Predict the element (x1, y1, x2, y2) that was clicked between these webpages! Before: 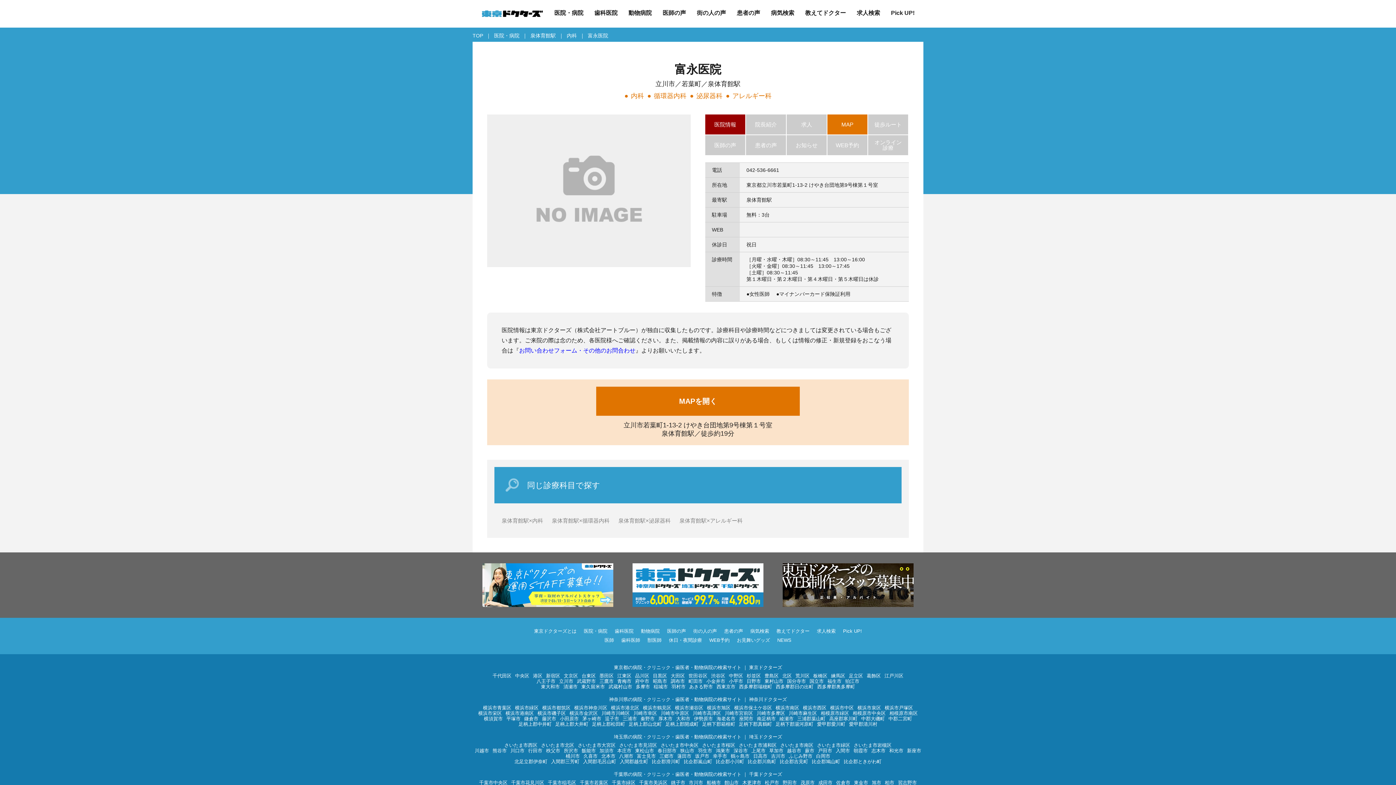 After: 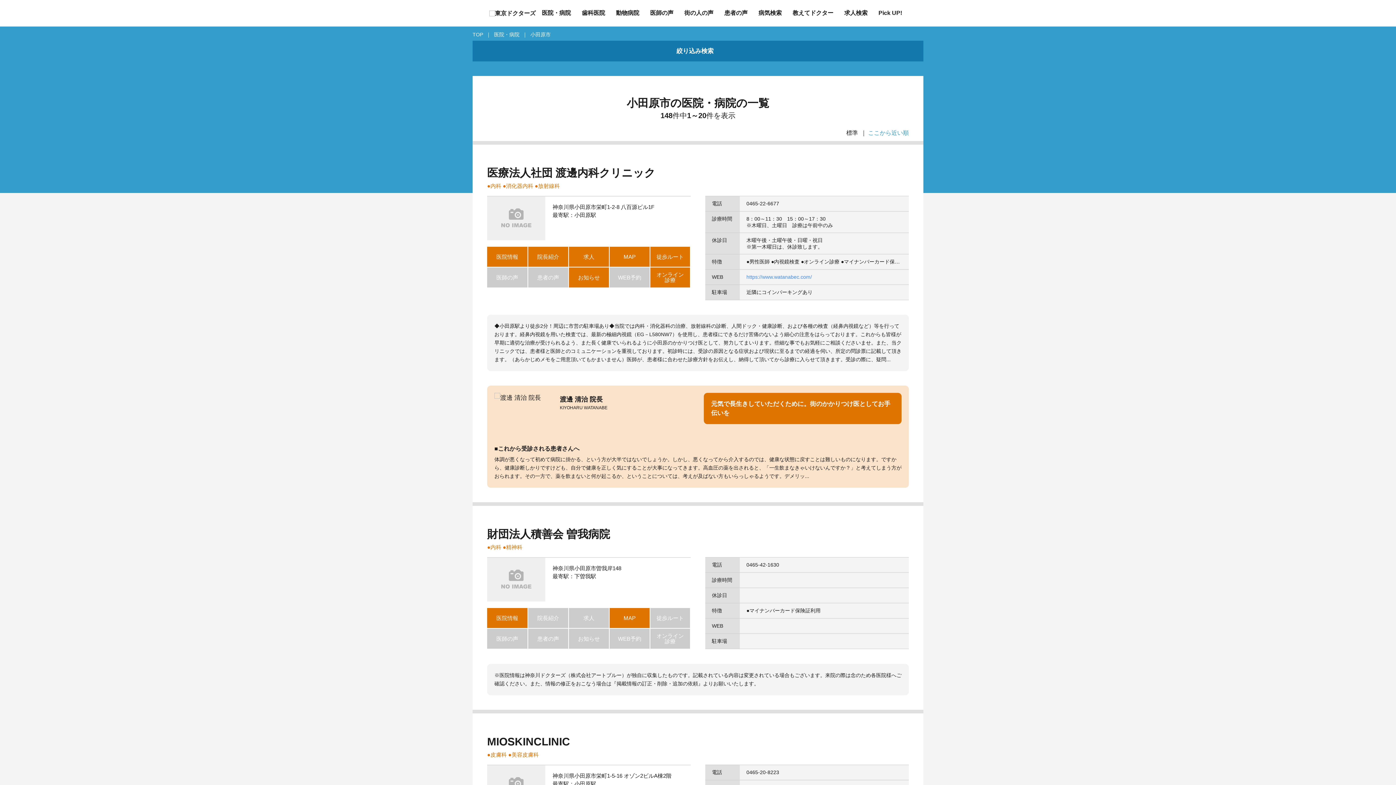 Action: bbox: (560, 716, 578, 721) label: 小田原市